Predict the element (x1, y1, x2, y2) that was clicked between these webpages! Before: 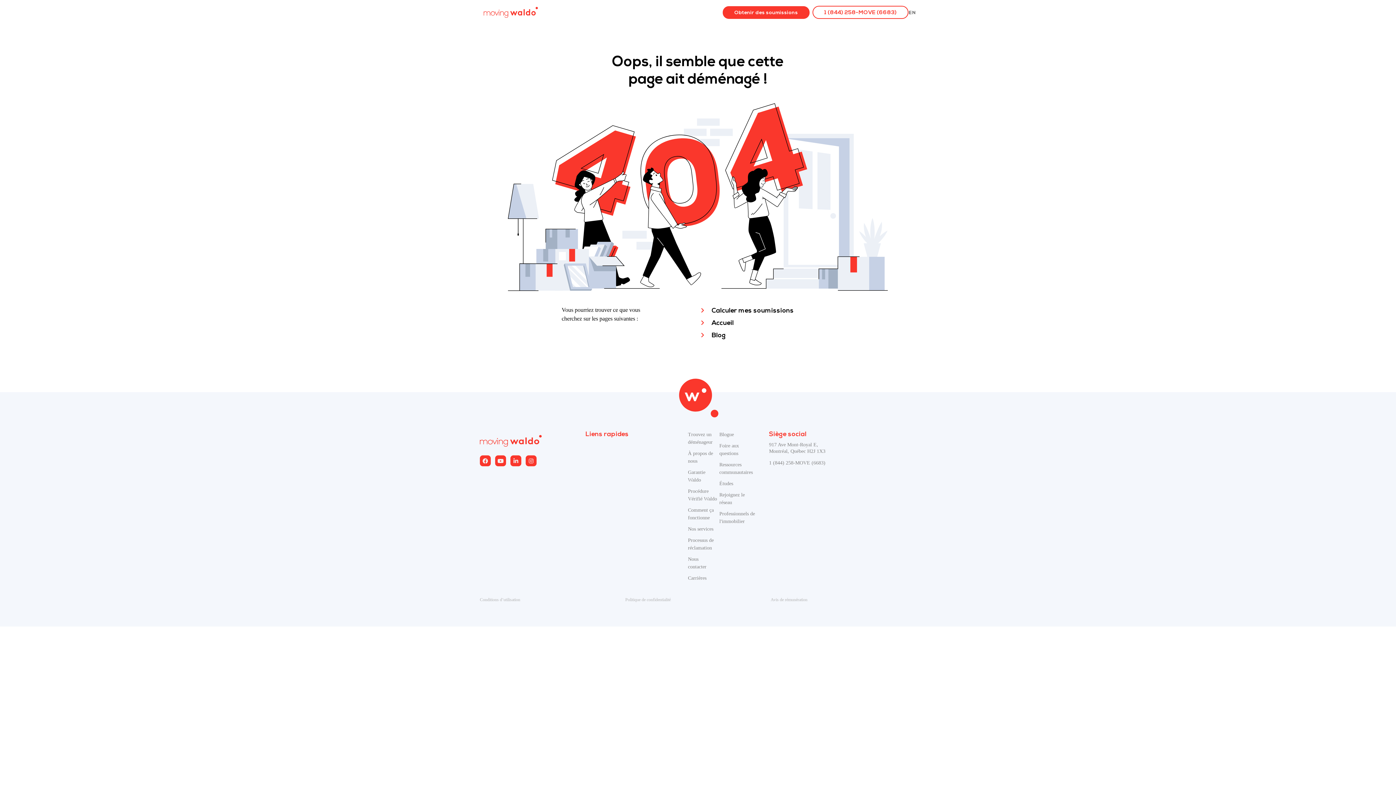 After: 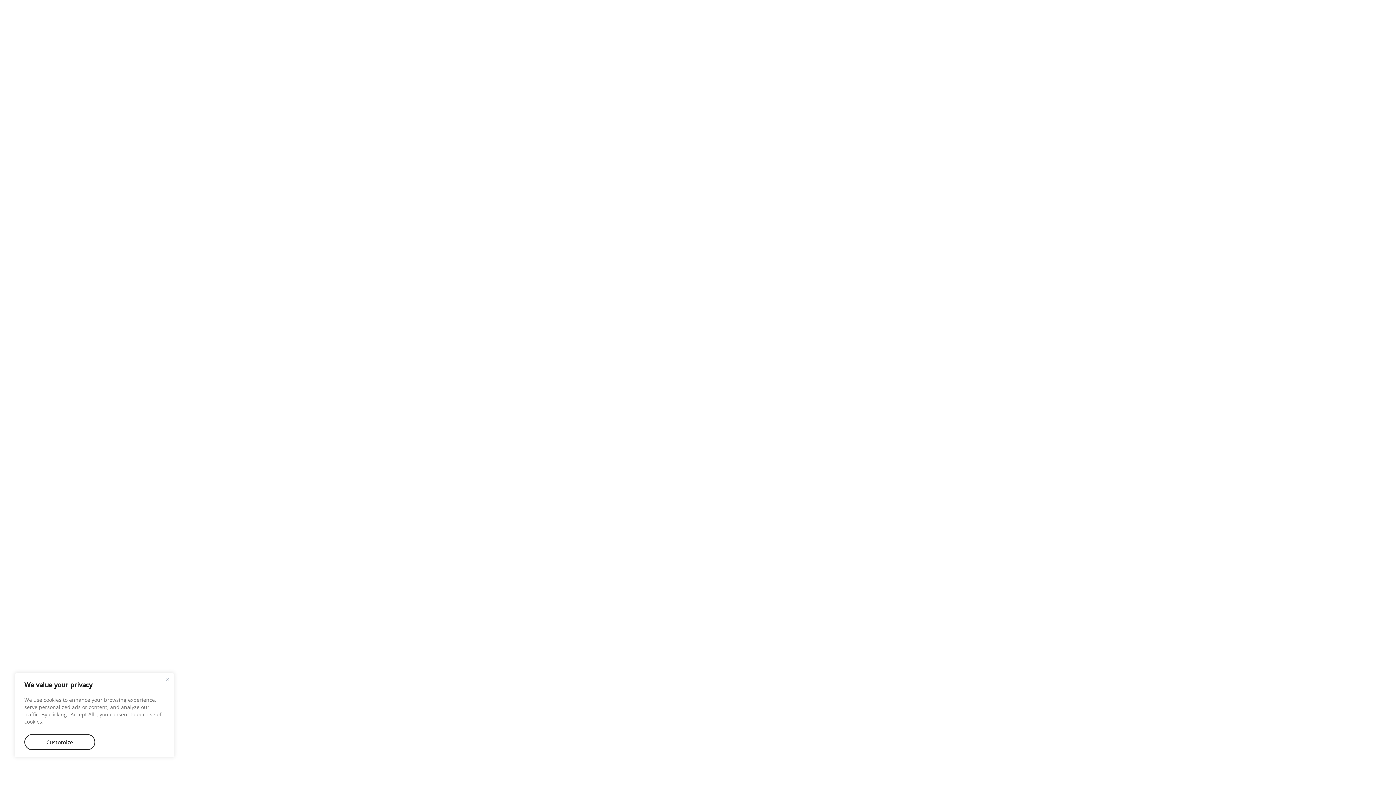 Action: bbox: (722, 6, 809, 18) label: Obtenir des soumissions